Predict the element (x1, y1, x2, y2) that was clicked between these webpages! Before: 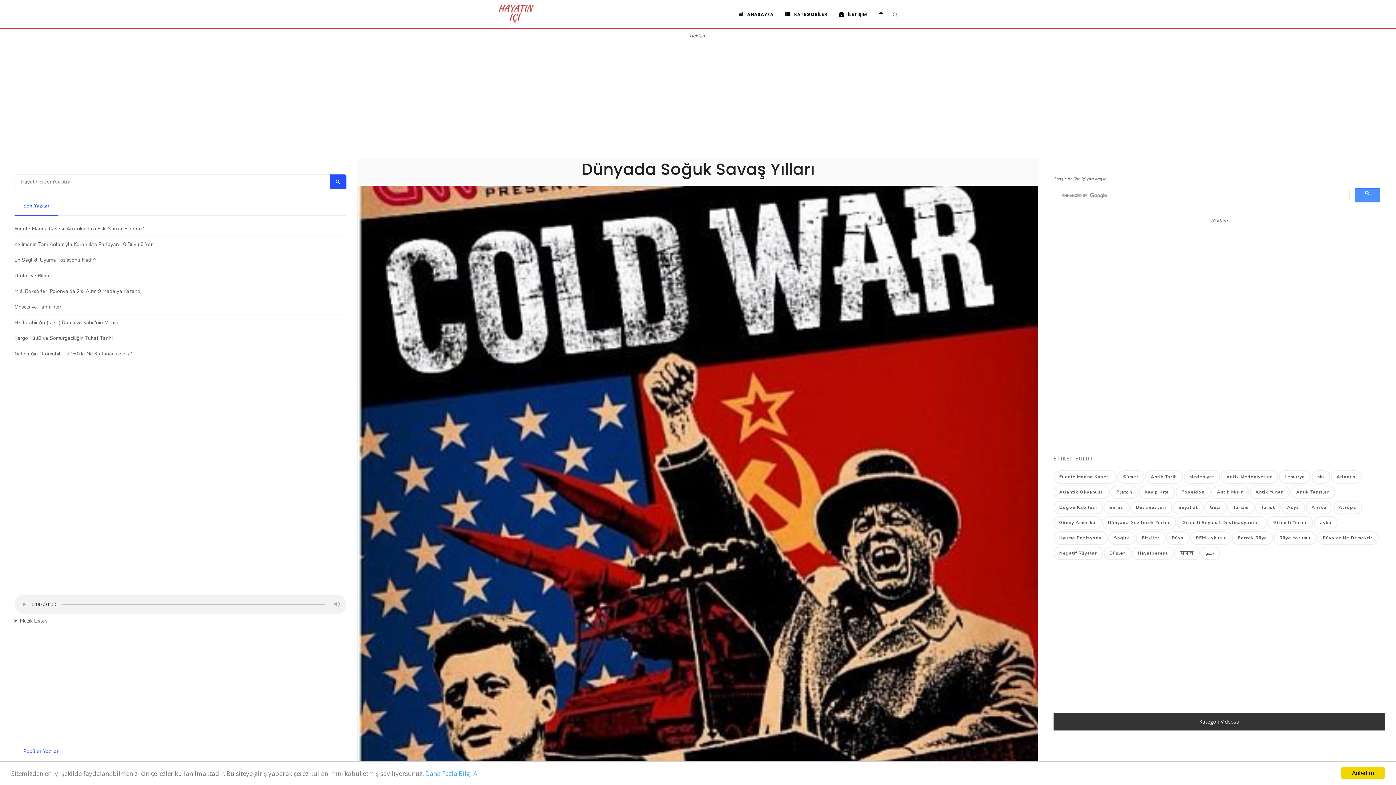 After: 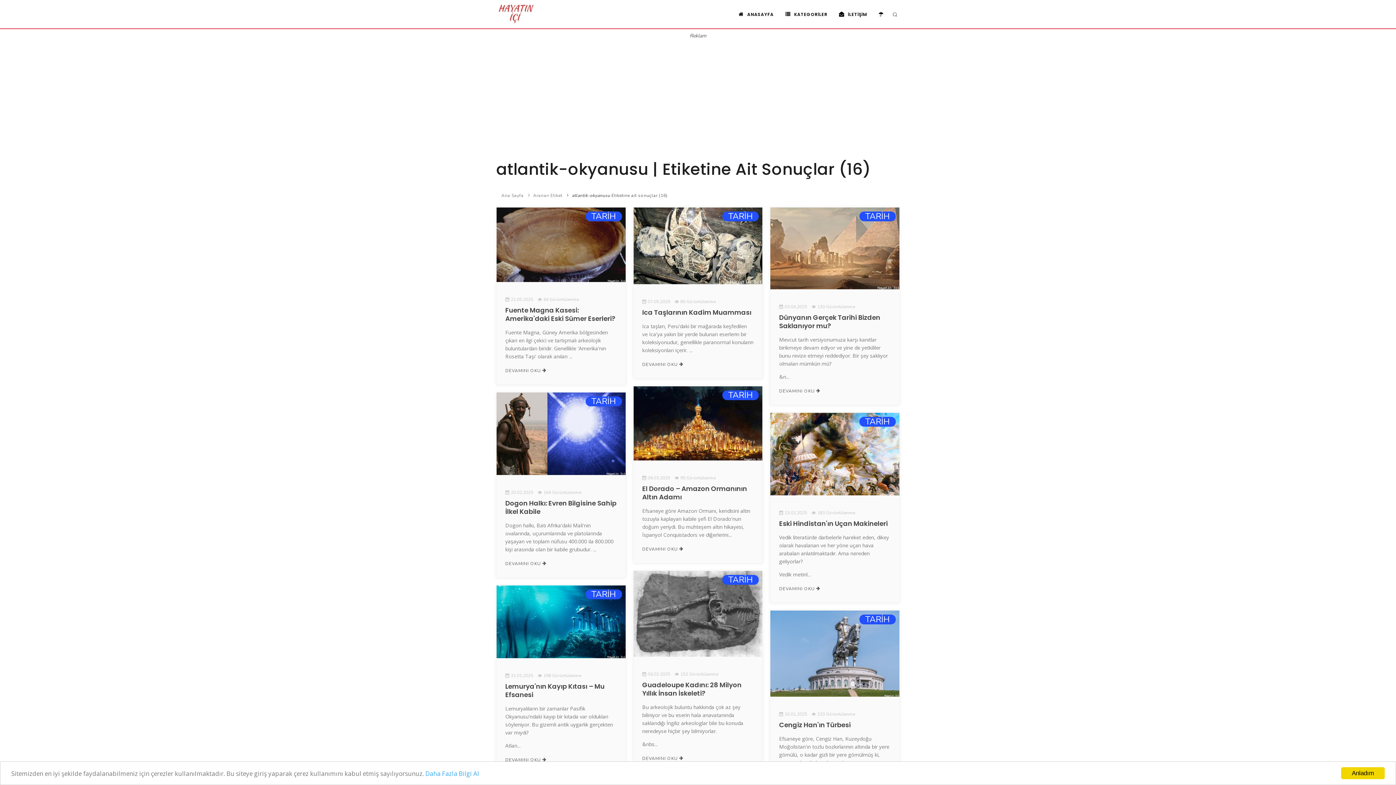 Action: bbox: (1053, 485, 1110, 499) label: Atlantik Okyanusu